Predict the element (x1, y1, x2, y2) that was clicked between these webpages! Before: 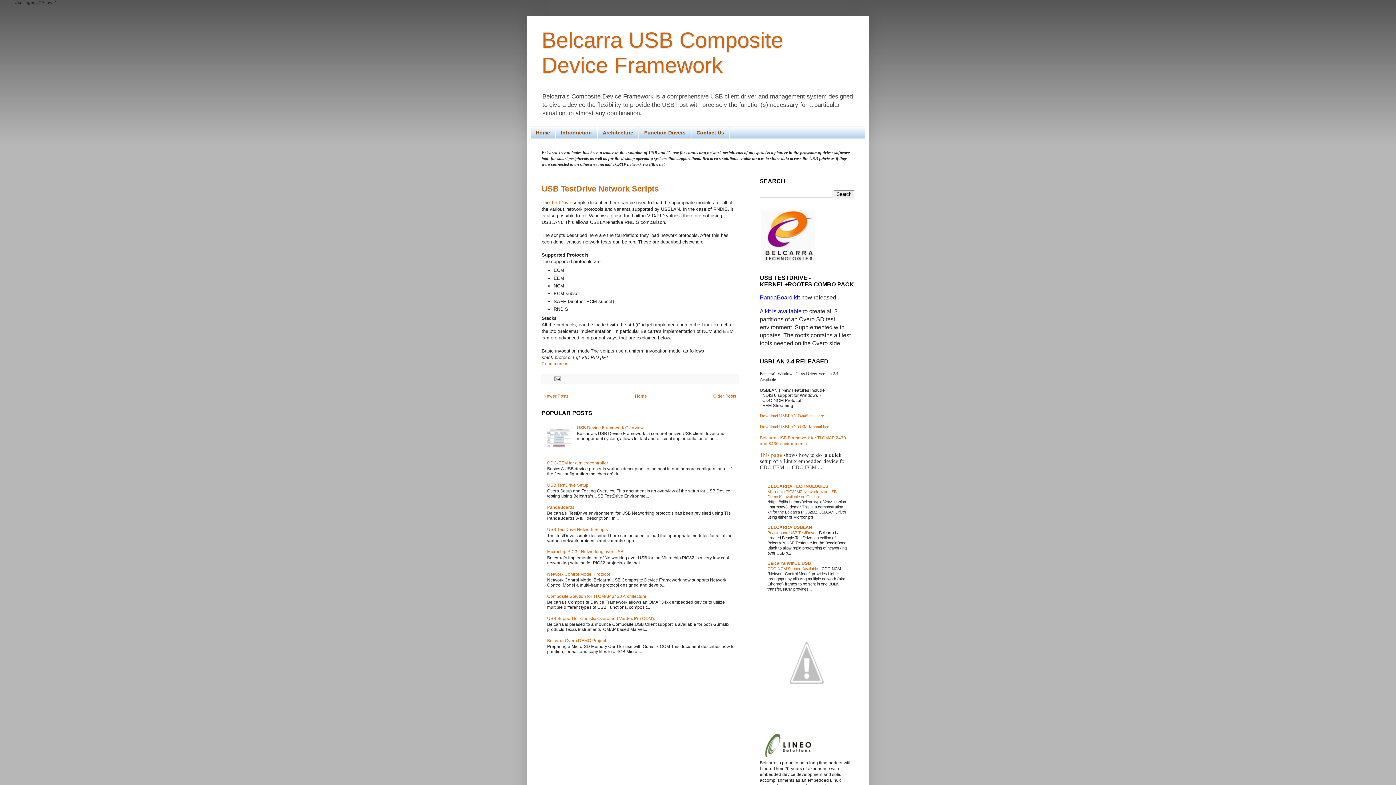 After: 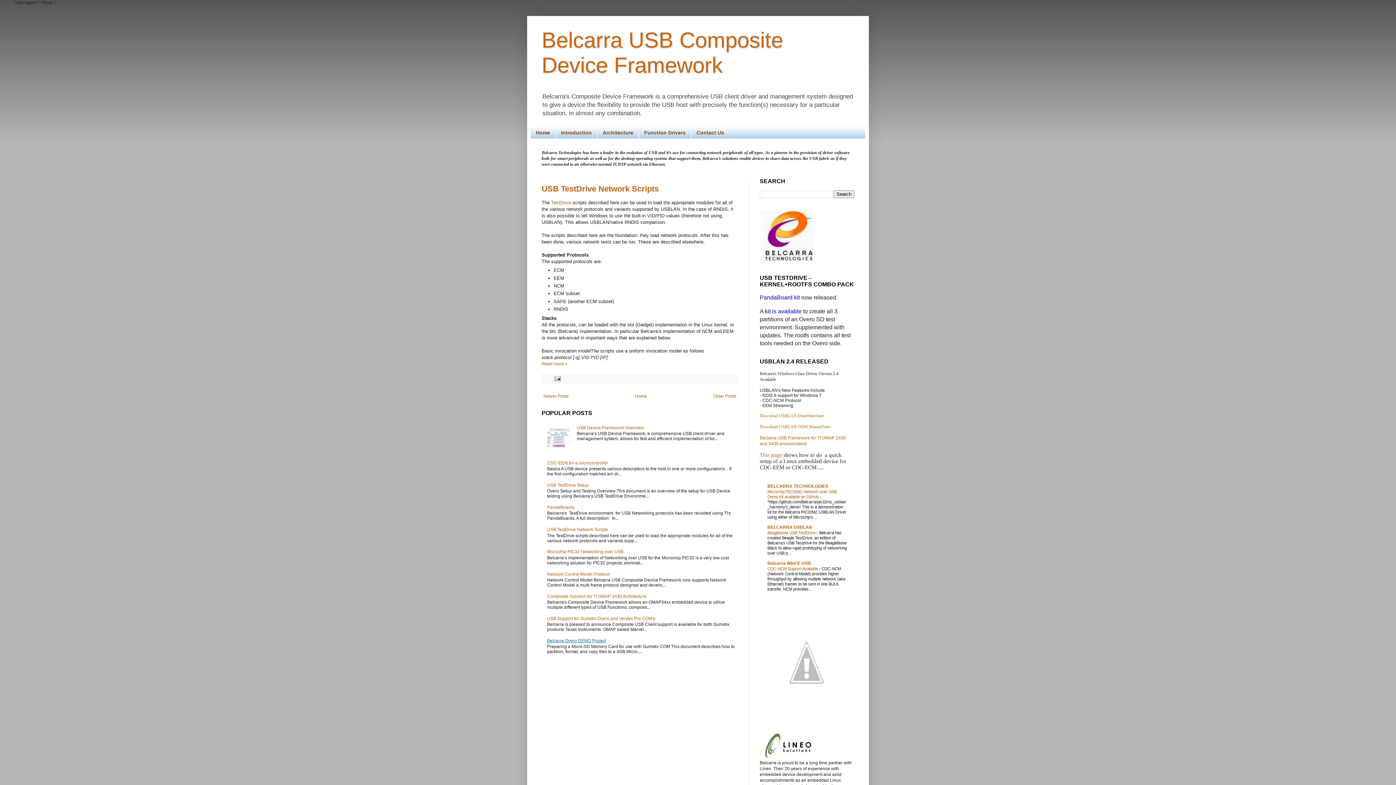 Action: bbox: (547, 638, 606, 643) label: Belcarra Overo DEMO Project